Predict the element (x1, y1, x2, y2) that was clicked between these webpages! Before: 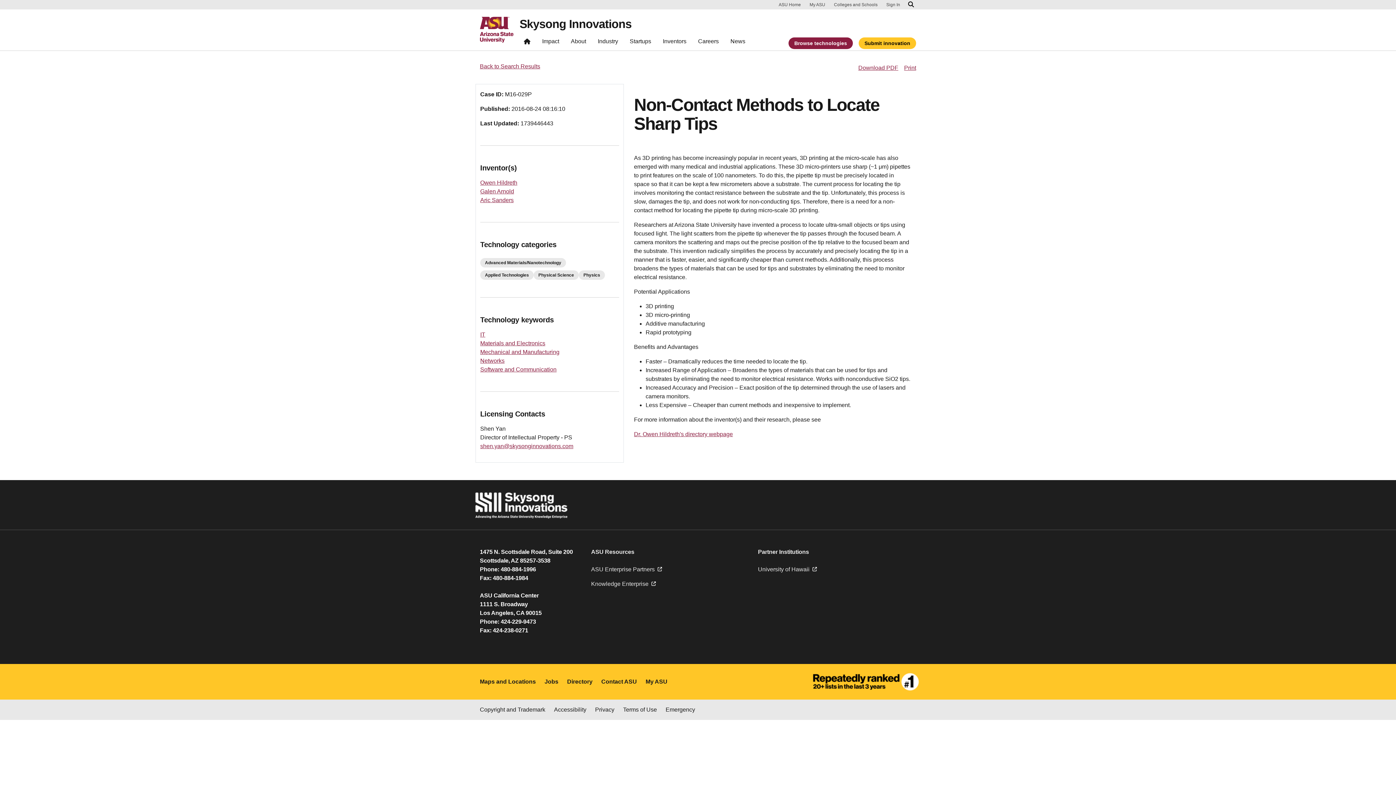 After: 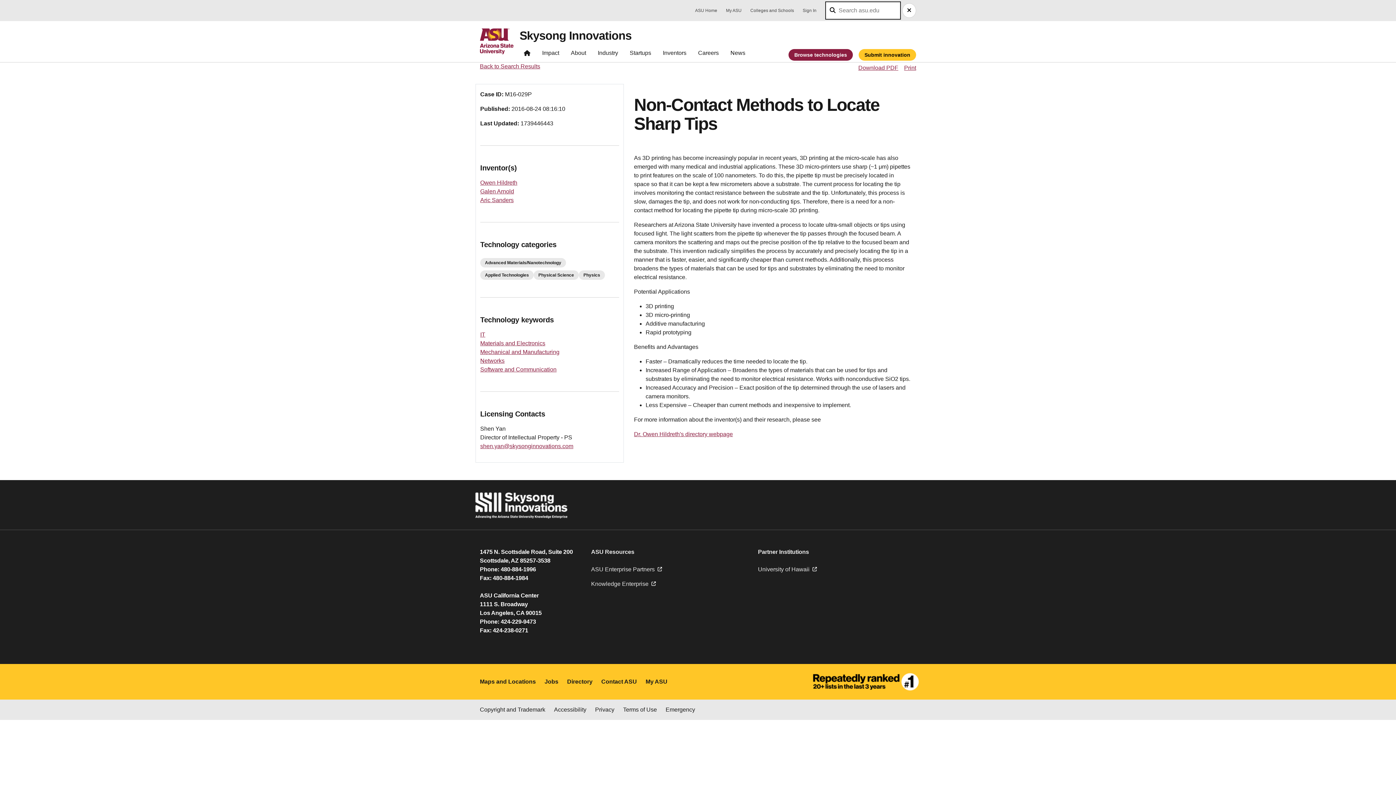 Action: bbox: (906, 0, 916, 9) label: Search asu.edu